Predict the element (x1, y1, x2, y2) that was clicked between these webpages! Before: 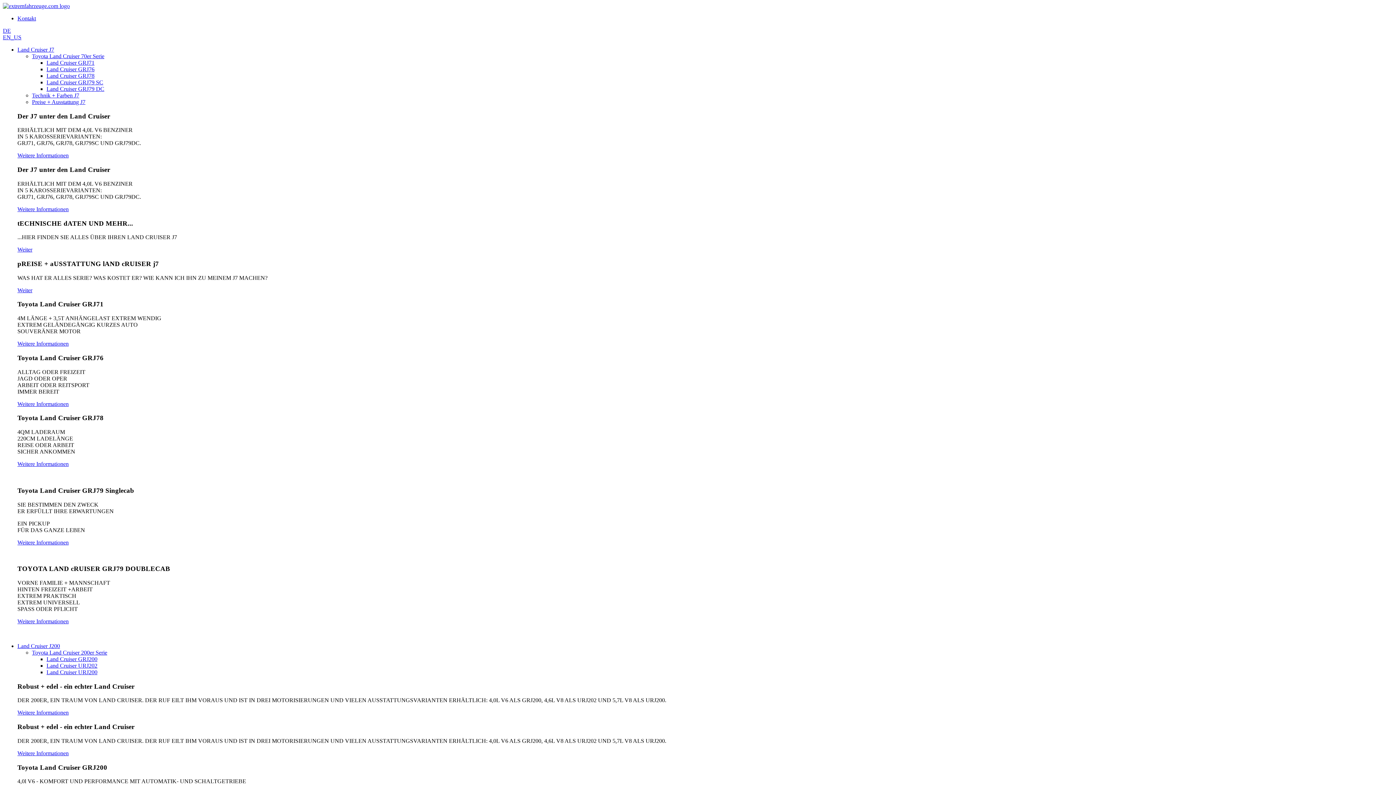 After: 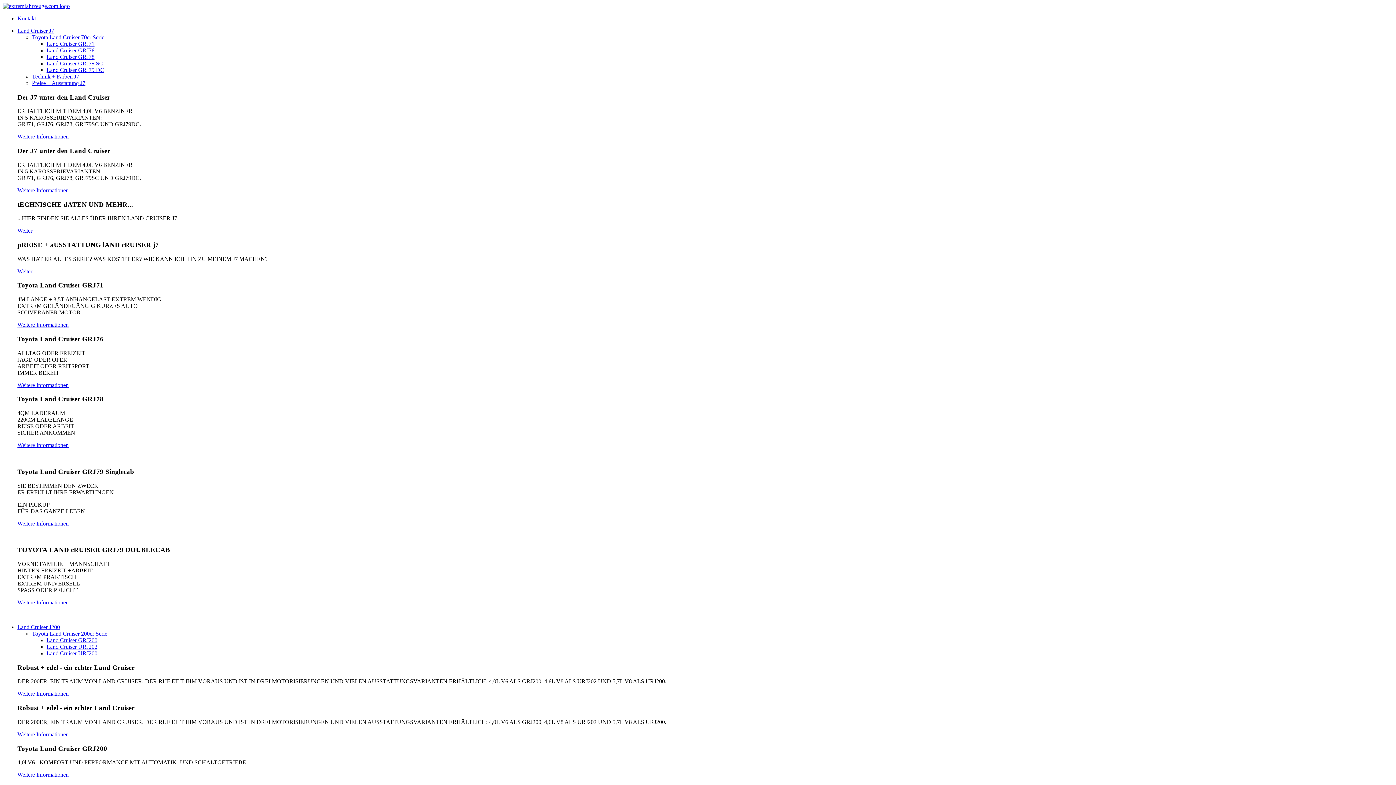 Action: label: Weitere Informationen bbox: (17, 750, 68, 756)